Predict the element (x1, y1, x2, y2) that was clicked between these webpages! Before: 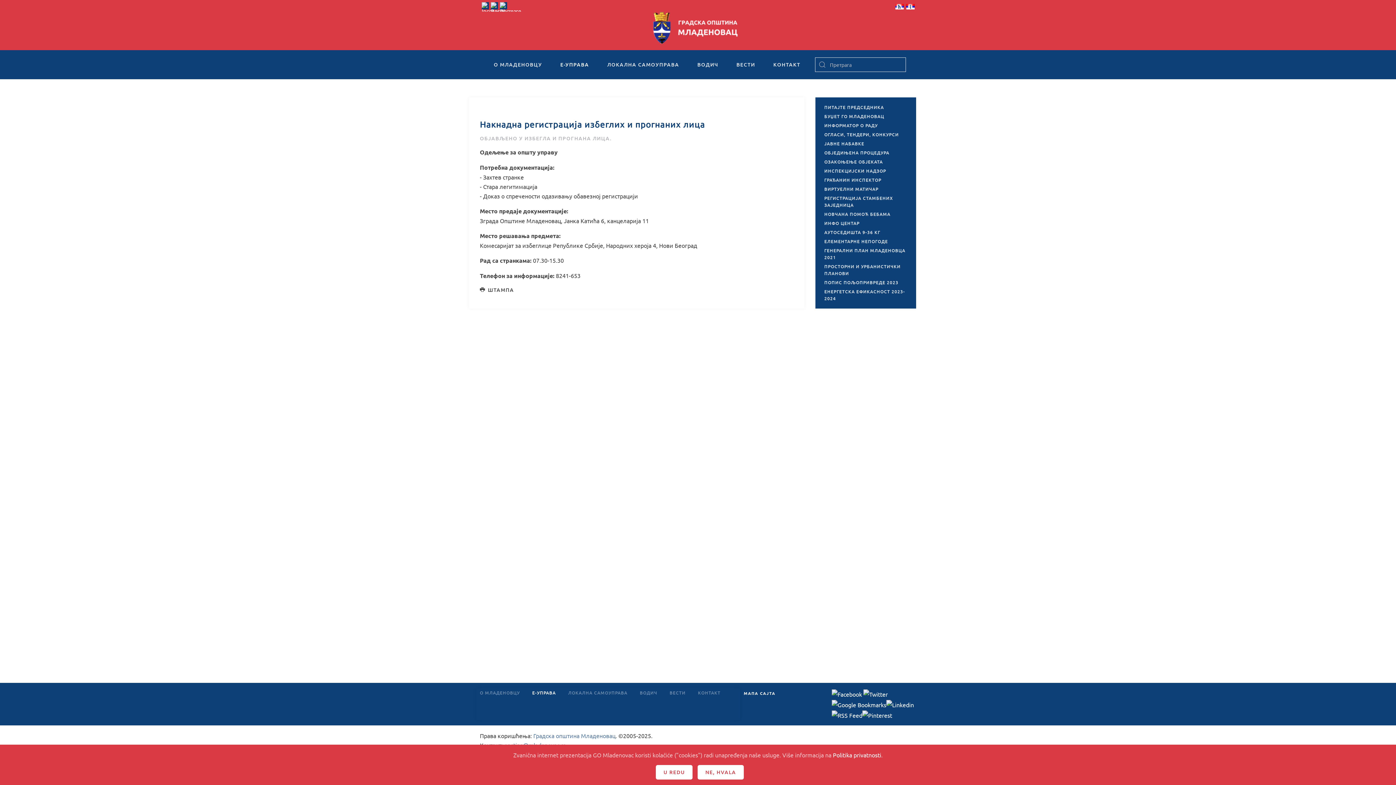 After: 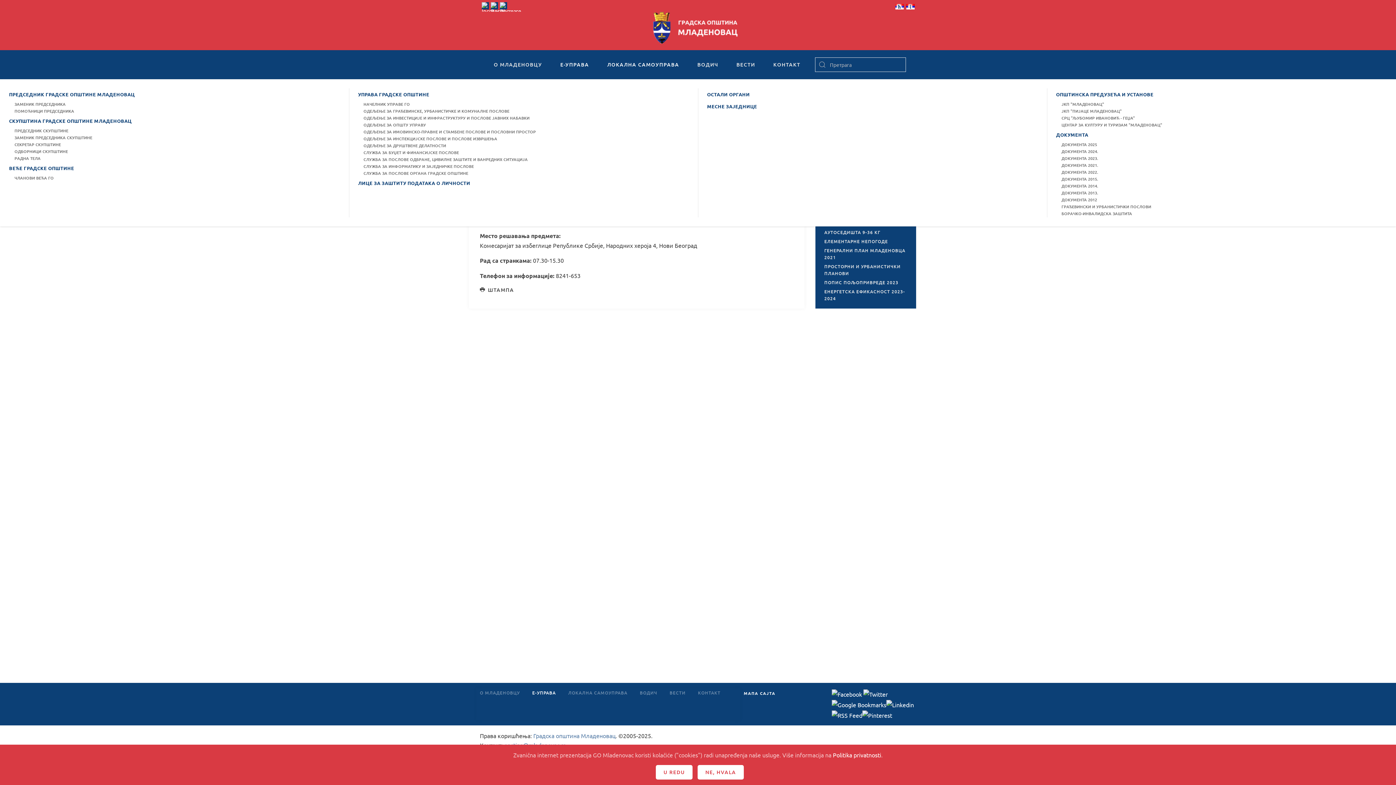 Action: bbox: (601, 50, 684, 79) label: ЛОКАЛНА САМОУПРАВА